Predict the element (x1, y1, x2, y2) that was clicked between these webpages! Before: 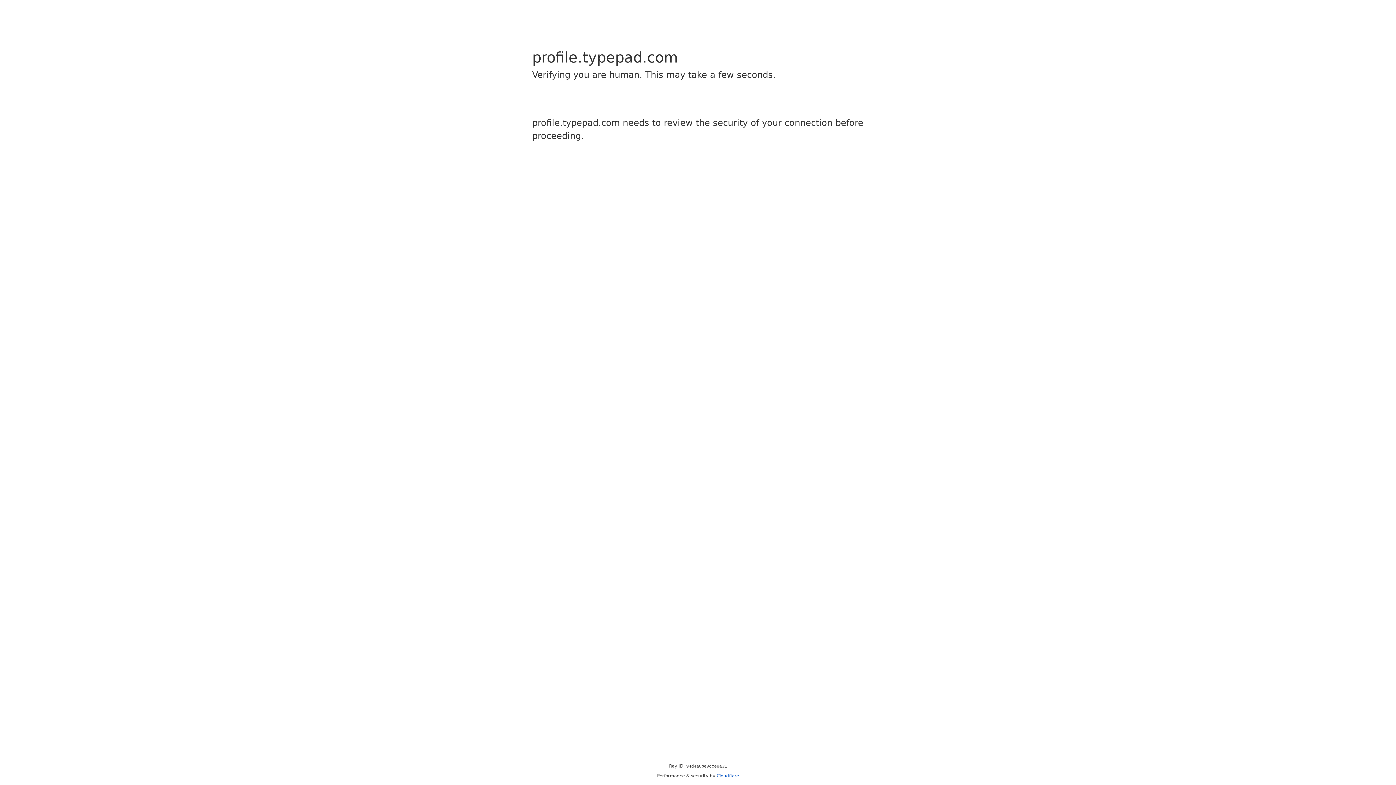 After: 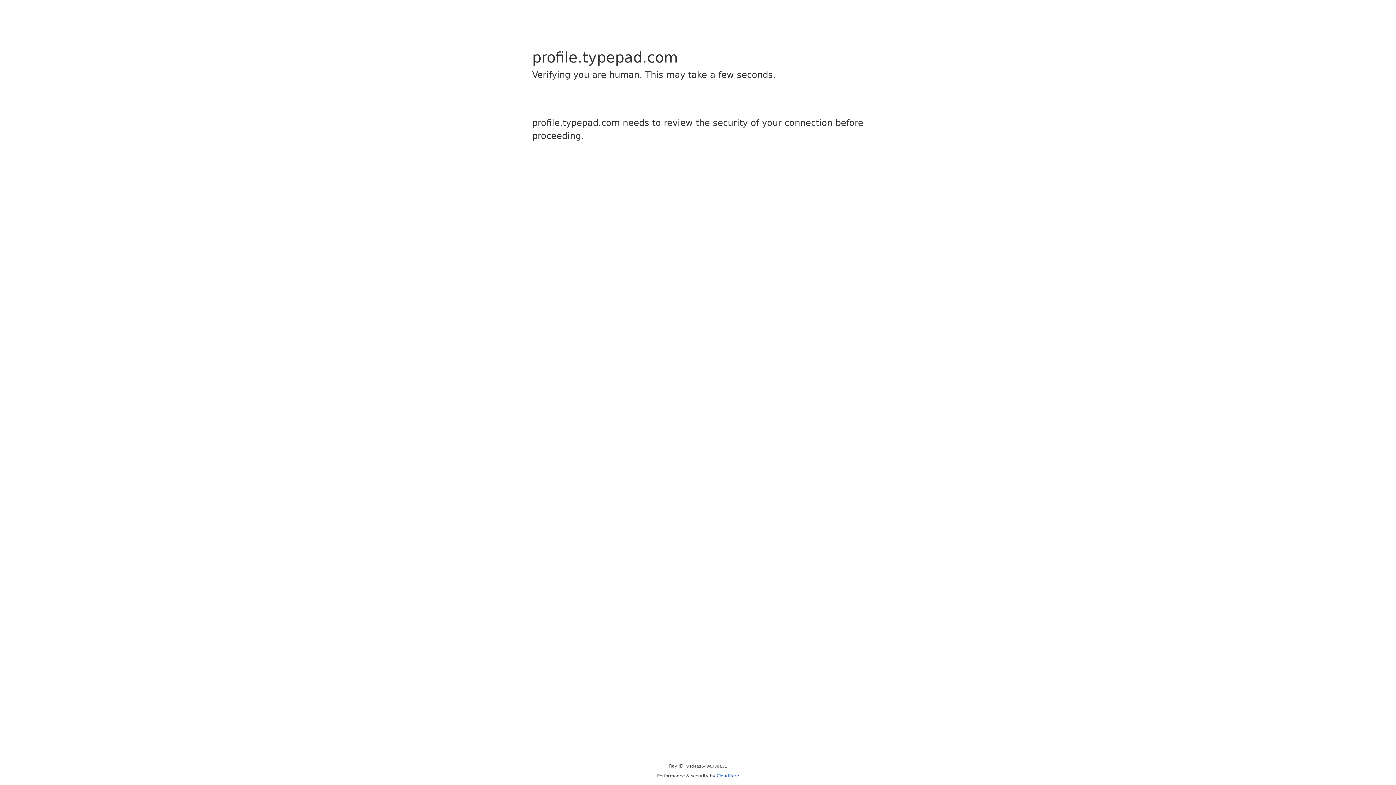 Action: bbox: (716, 773, 739, 778) label: Cloudflare